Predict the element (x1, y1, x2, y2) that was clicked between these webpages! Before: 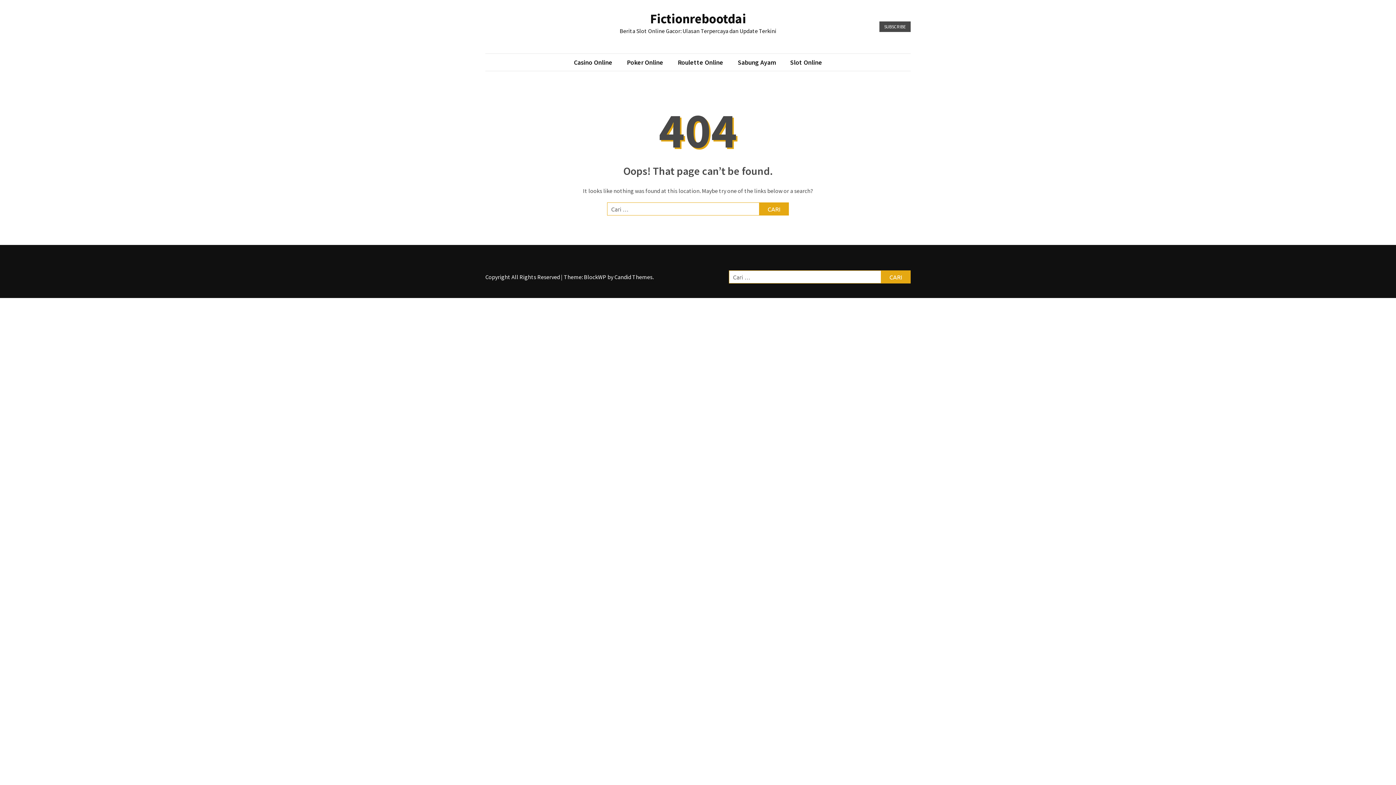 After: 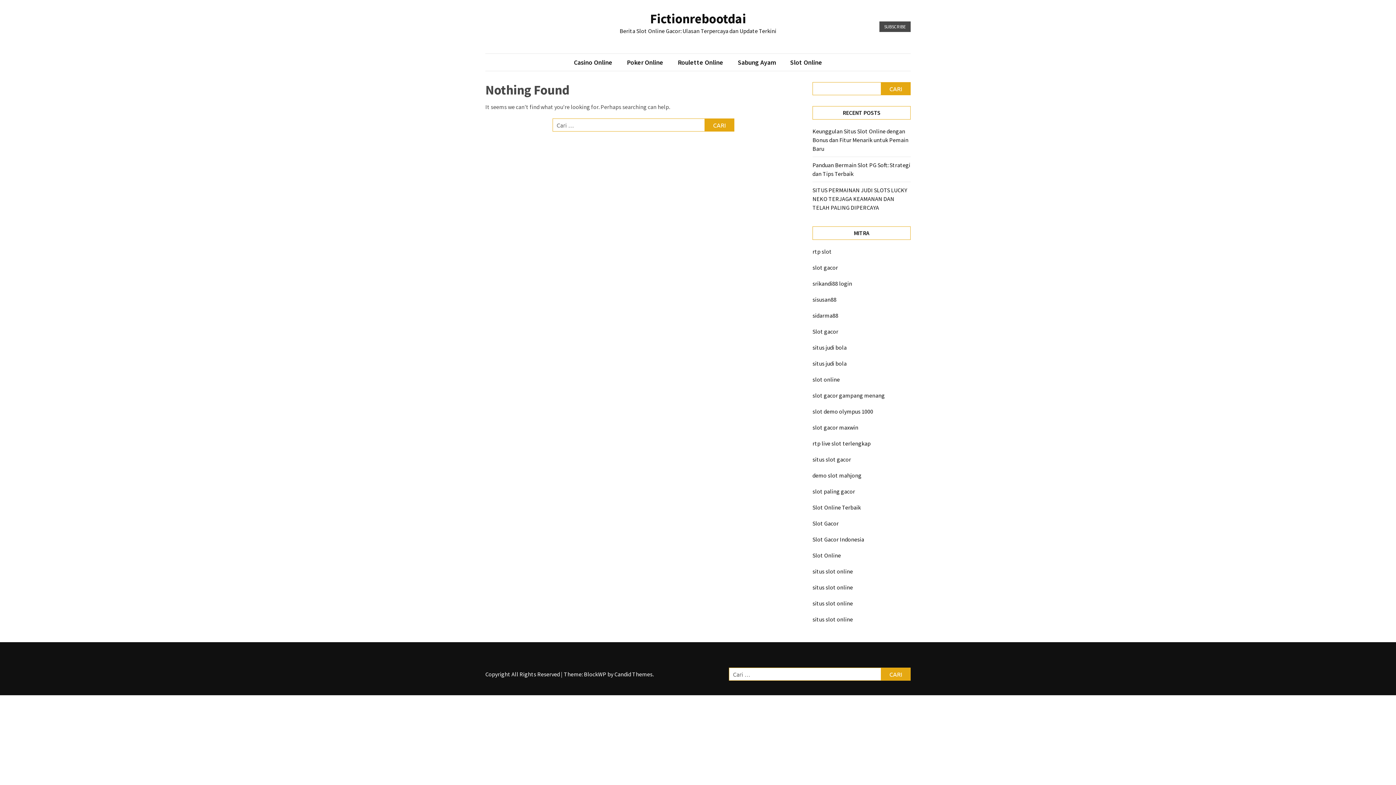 Action: label: Roulette Online bbox: (670, 57, 730, 67)